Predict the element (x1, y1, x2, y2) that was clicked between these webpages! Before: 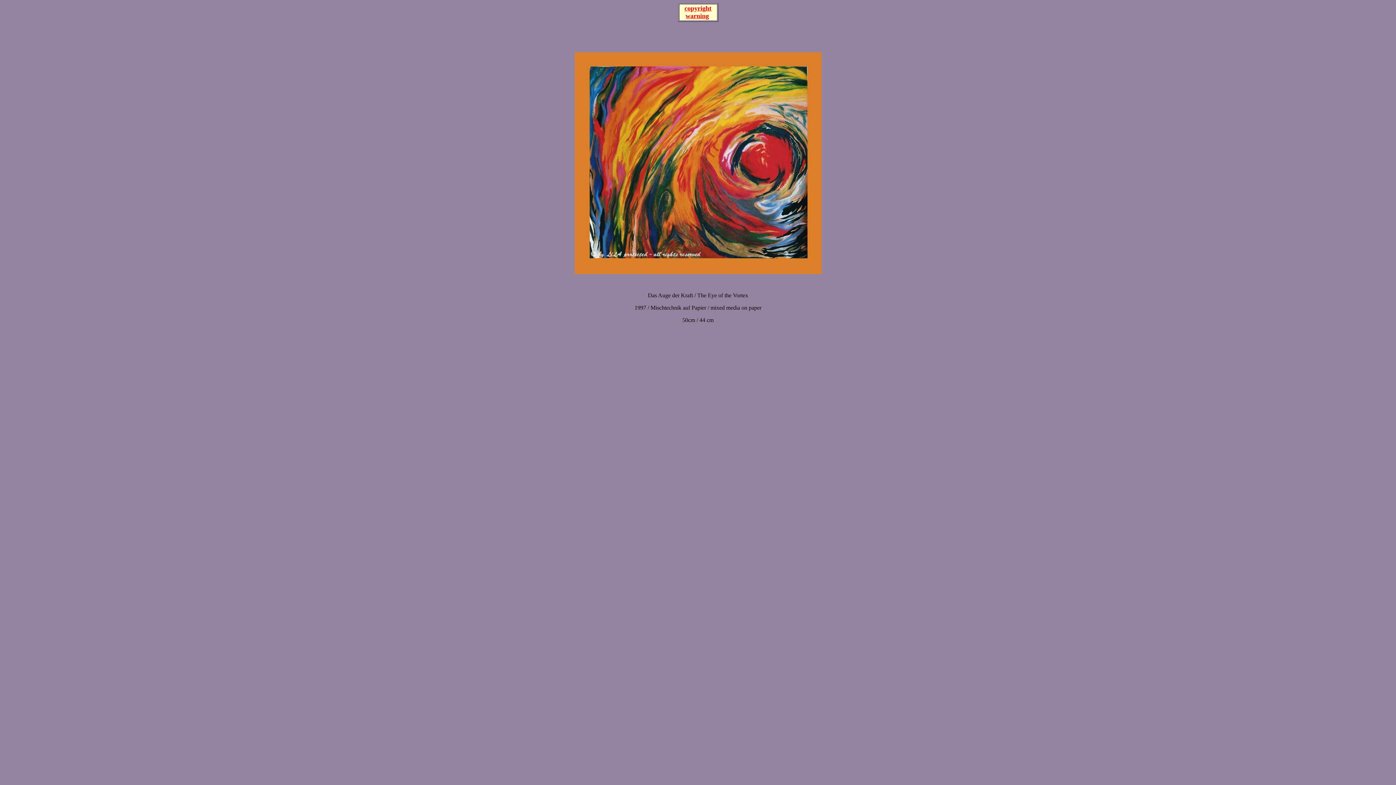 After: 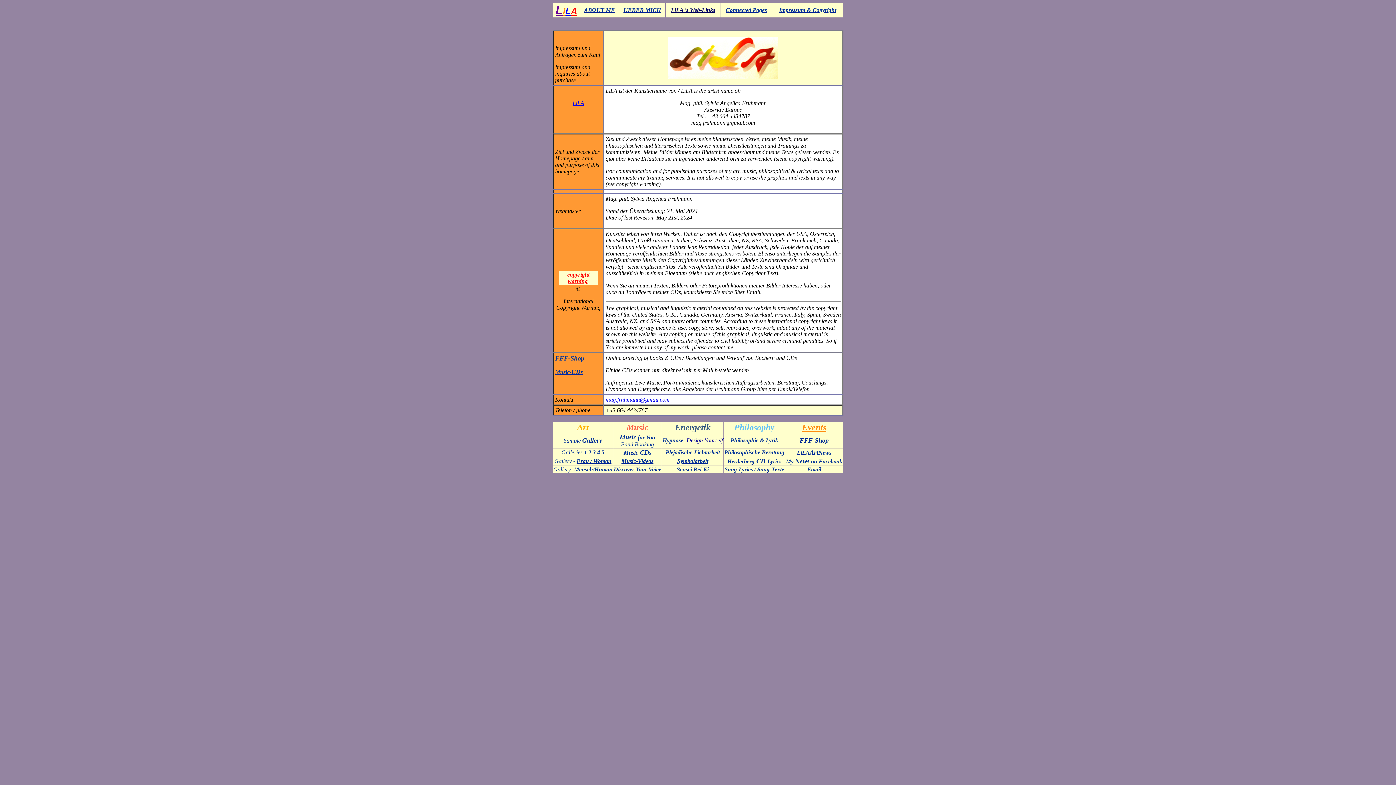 Action: label: copyright warning  bbox: (684, 5, 711, 19)